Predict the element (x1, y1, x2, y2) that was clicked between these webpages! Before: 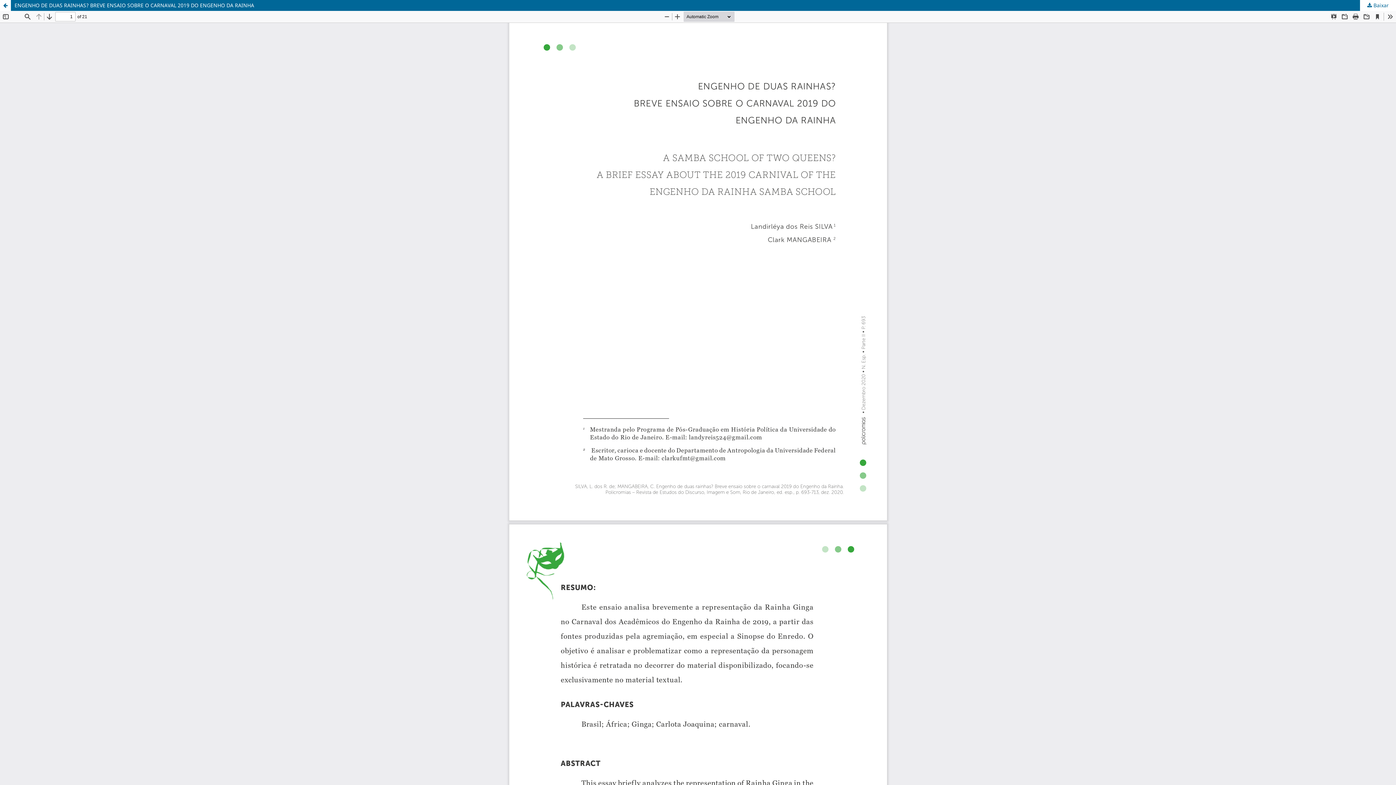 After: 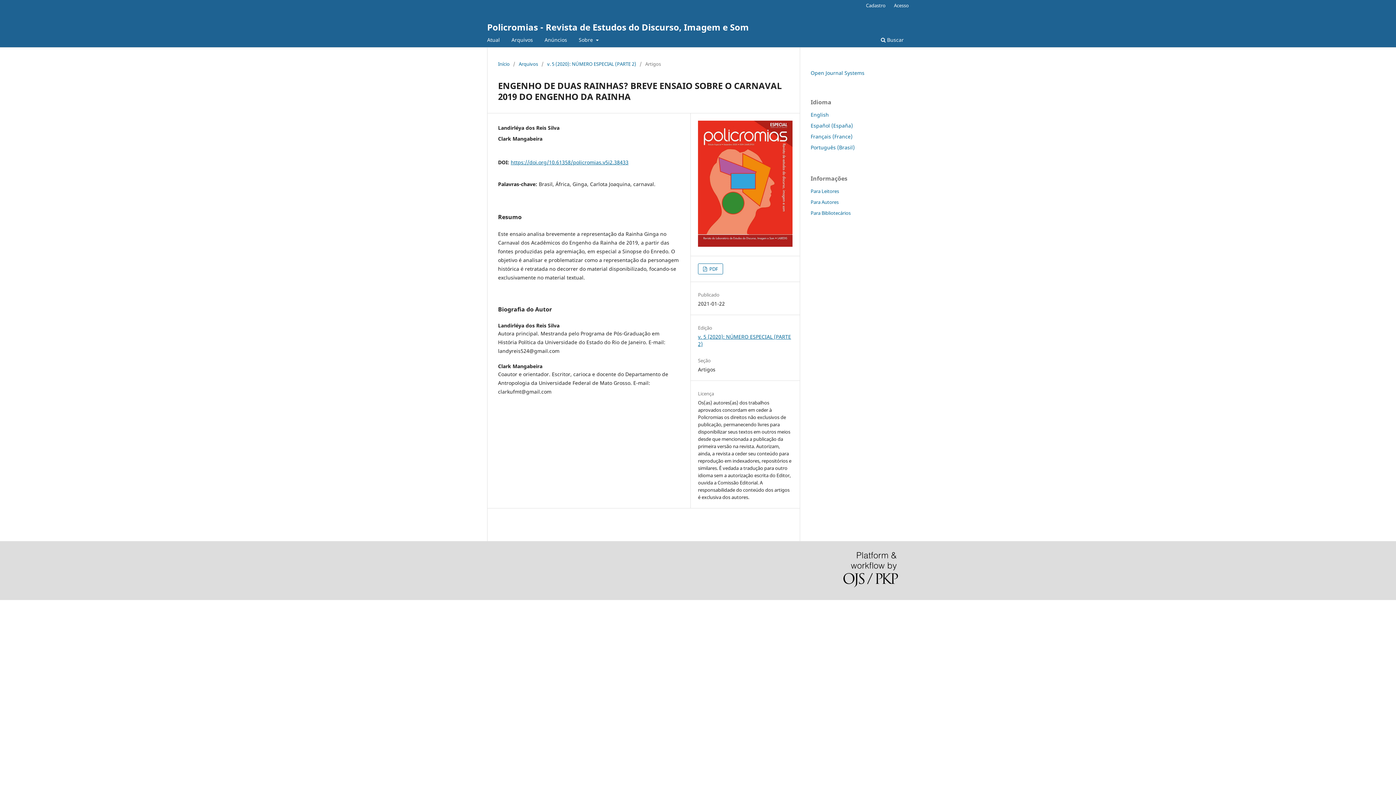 Action: label: Voltar aos Detalhes do Artigo bbox: (0, 0, 10, 10)